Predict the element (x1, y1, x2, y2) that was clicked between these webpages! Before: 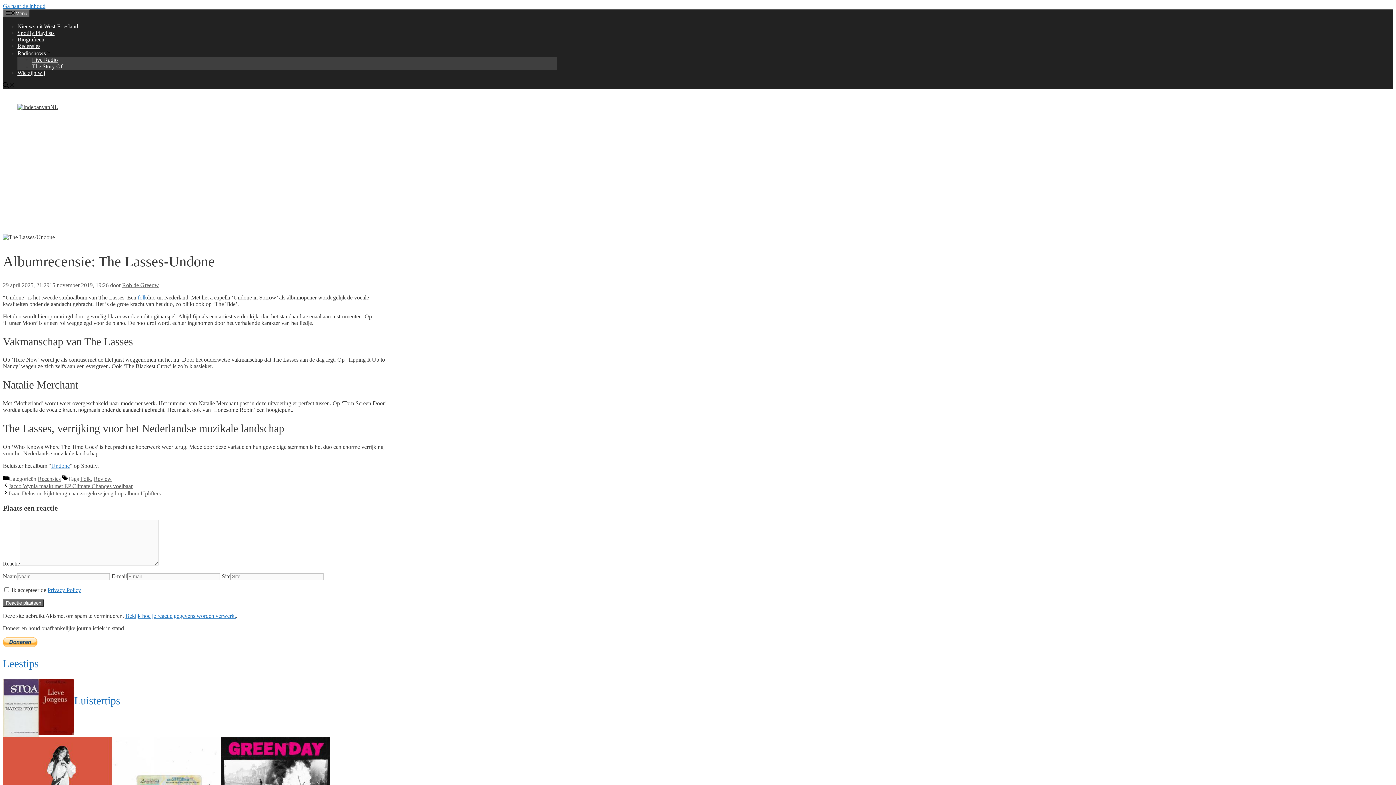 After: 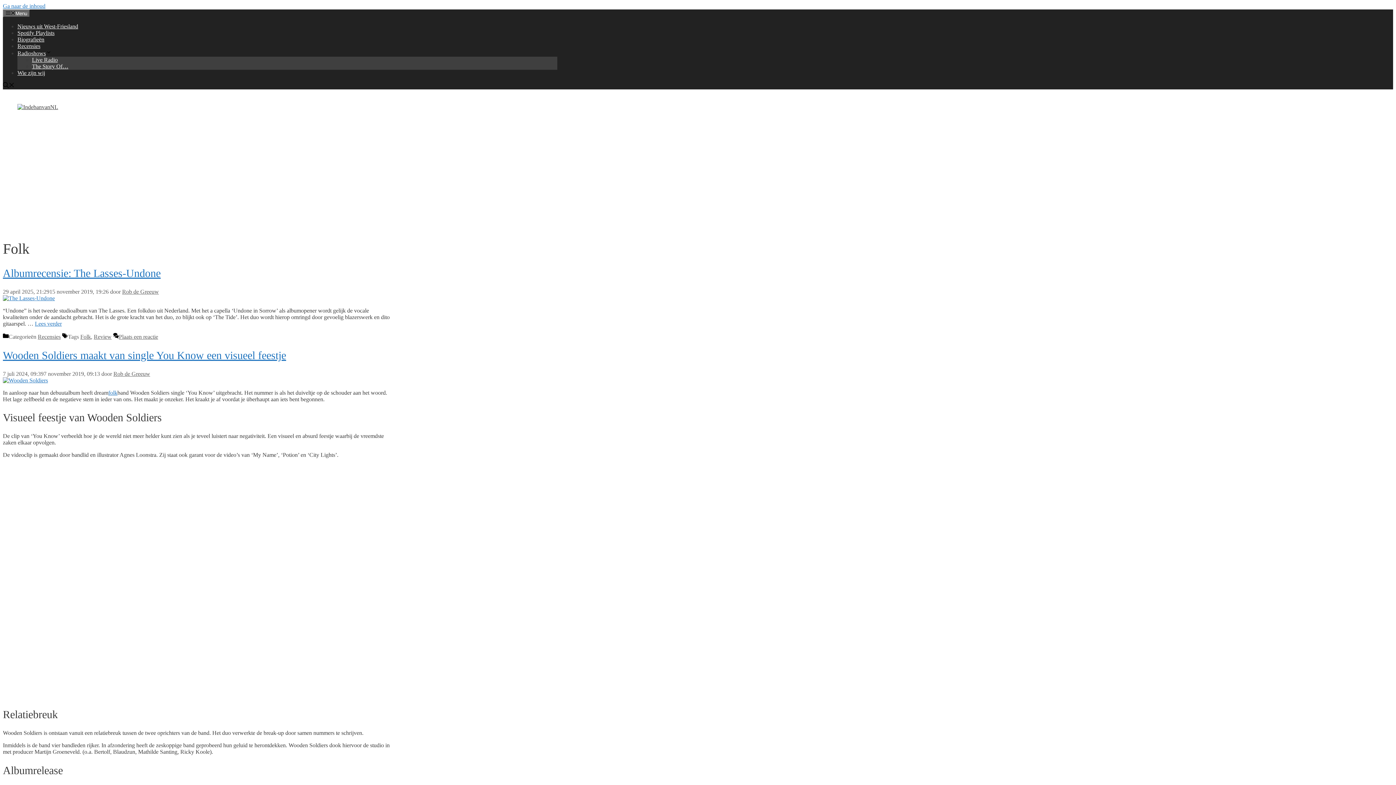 Action: label: Folk bbox: (80, 476, 90, 482)